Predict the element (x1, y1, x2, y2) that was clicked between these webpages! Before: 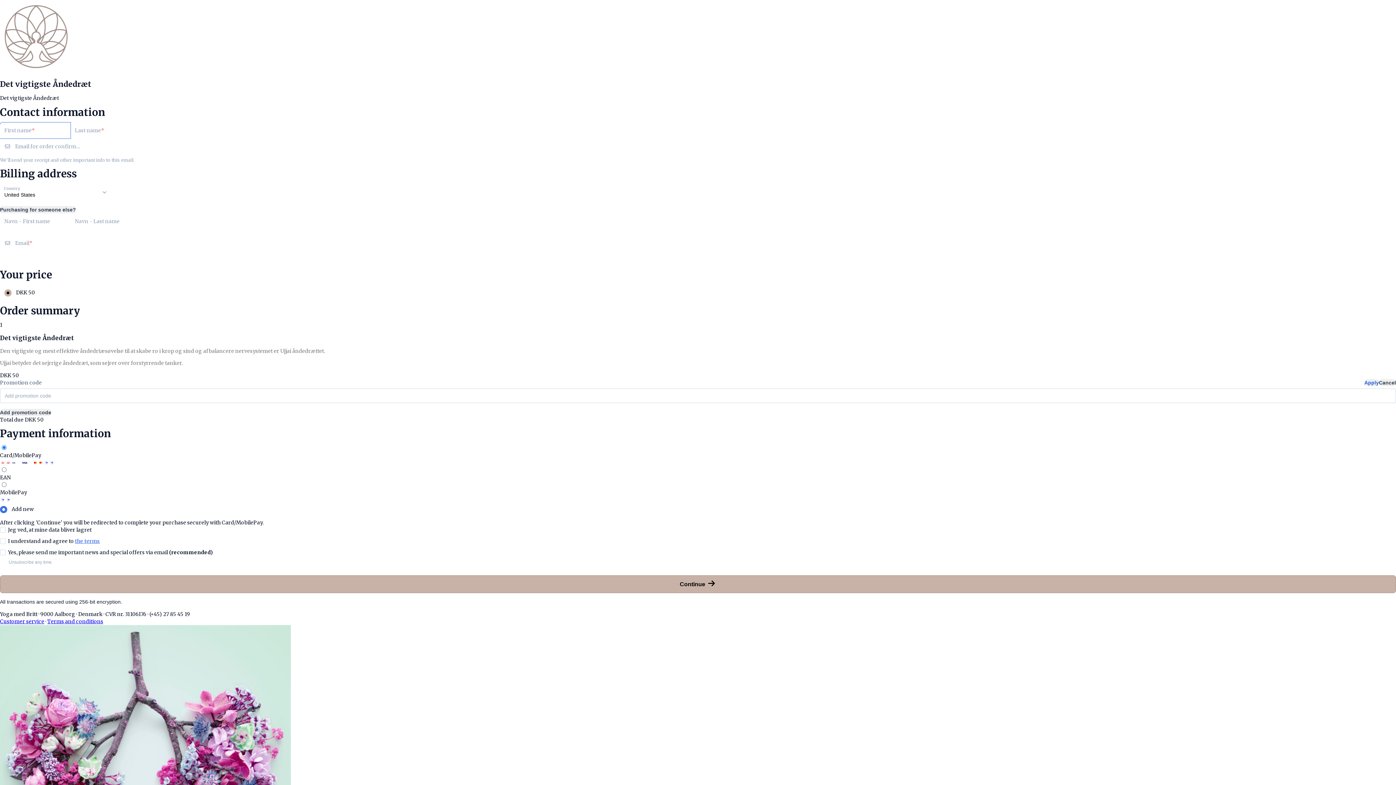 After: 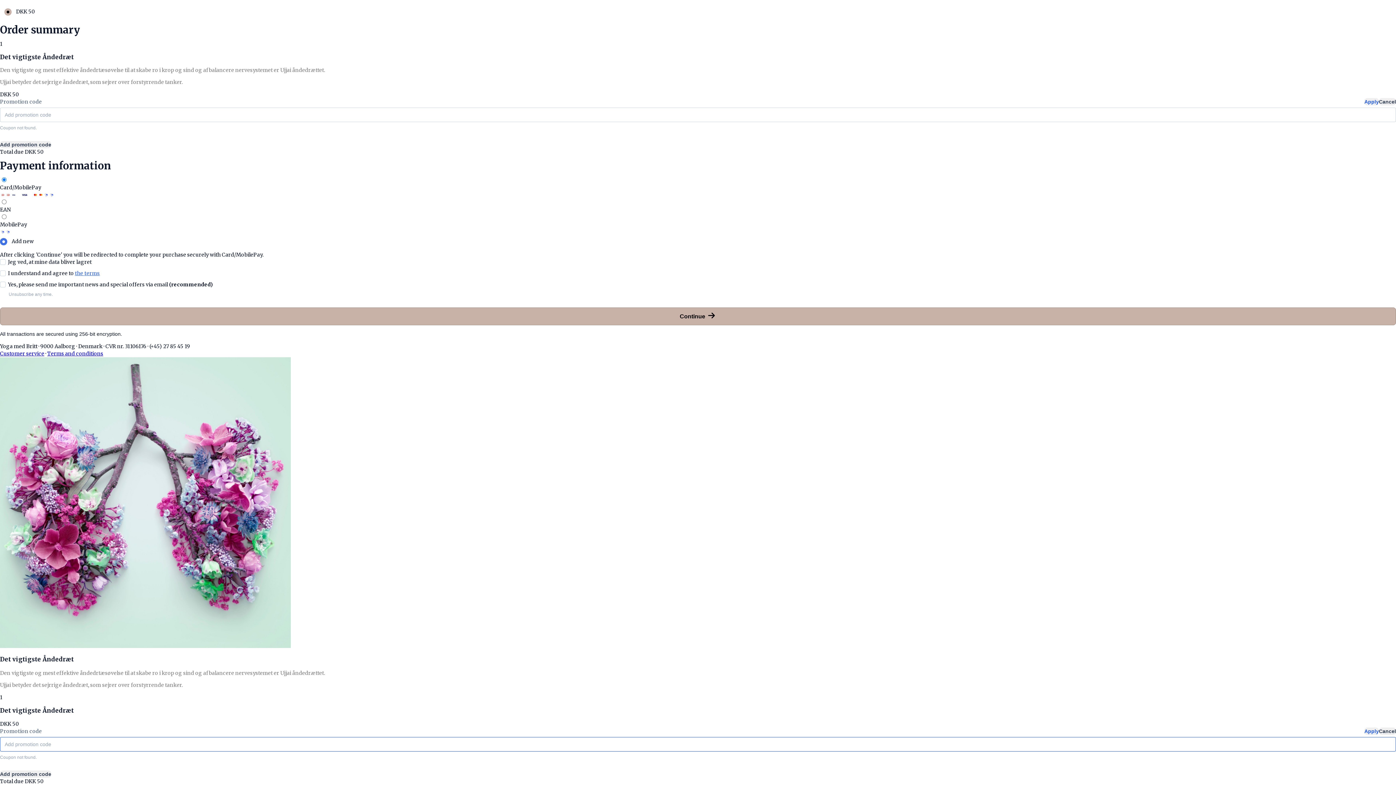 Action: bbox: (1364, 379, 1379, 386) label: Apply